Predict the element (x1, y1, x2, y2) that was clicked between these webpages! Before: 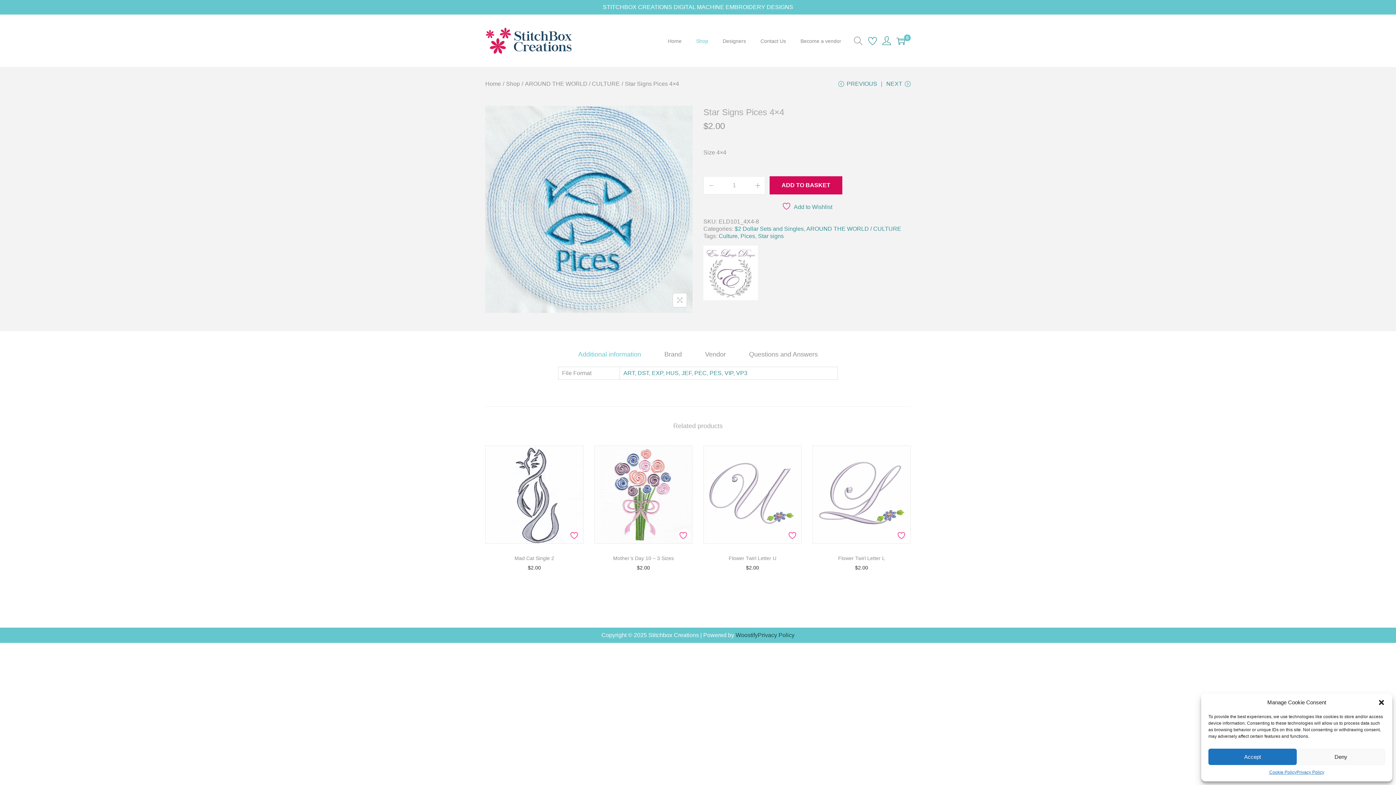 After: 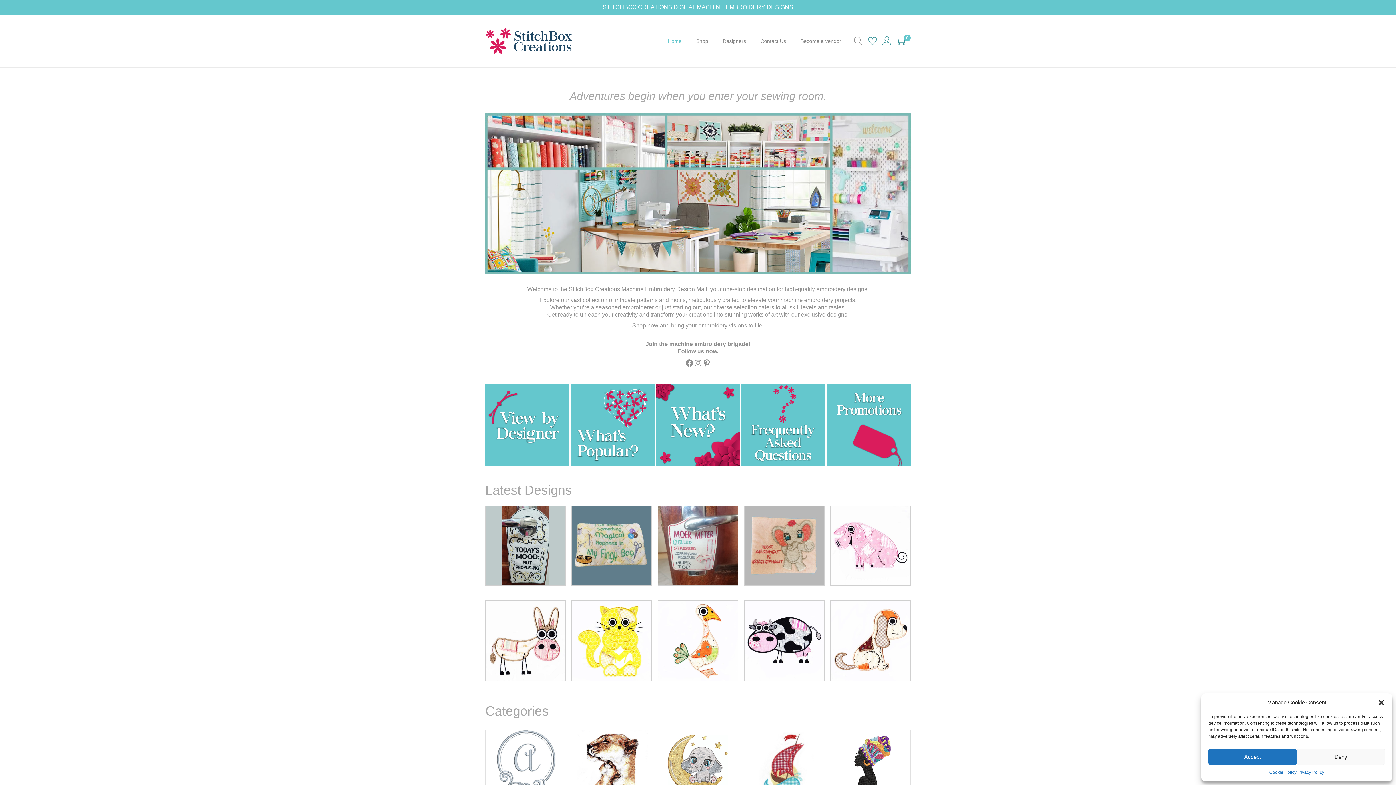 Action: bbox: (668, 24, 681, 57) label: Home